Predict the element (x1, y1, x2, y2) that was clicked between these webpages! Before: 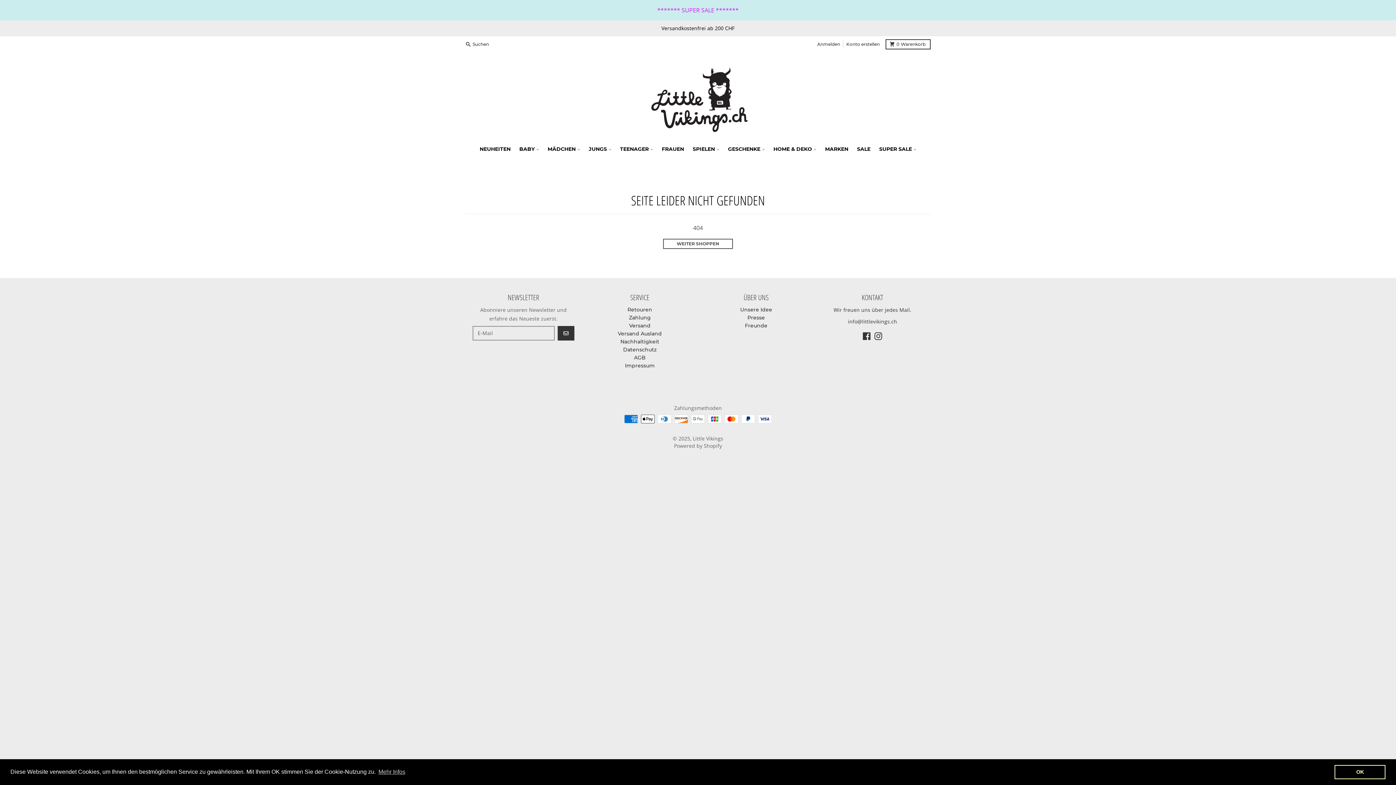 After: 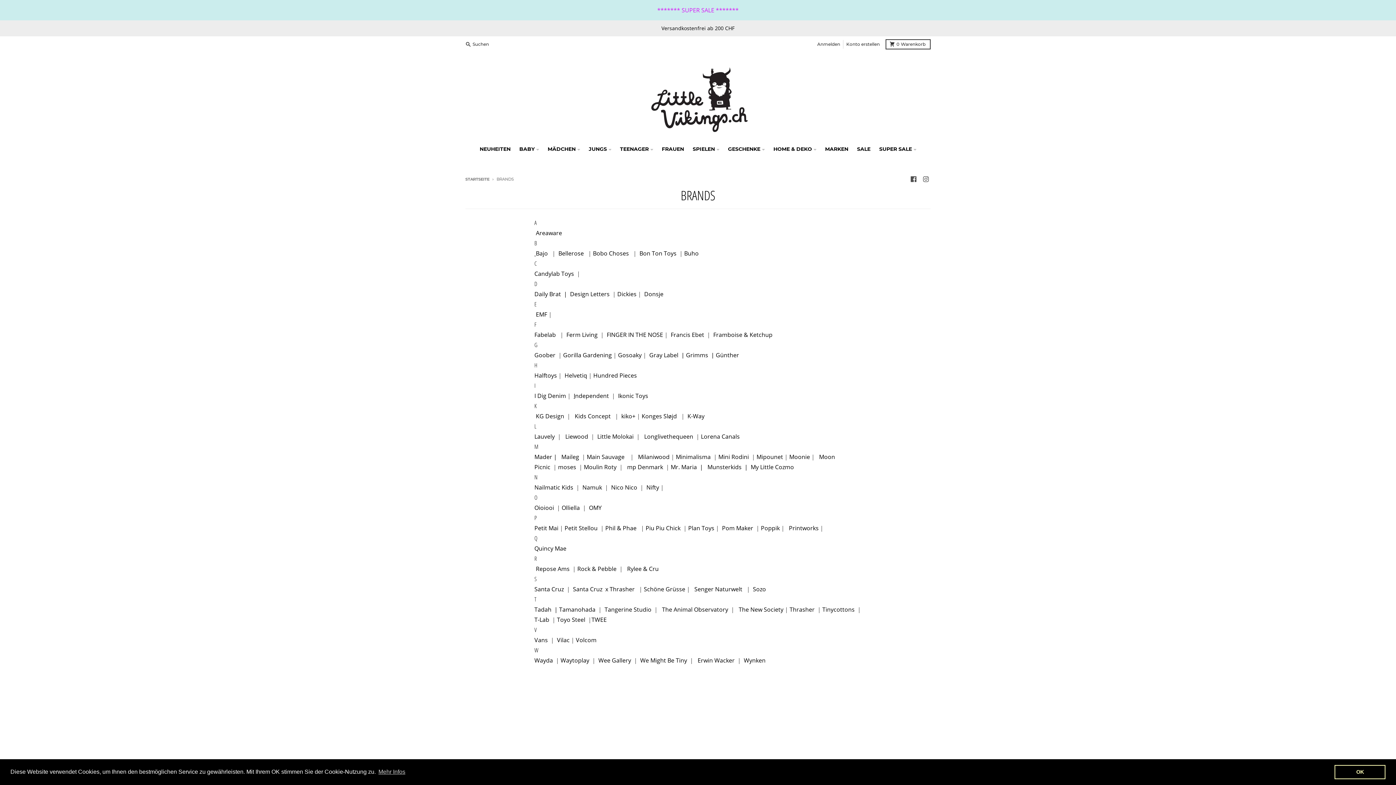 Action: bbox: (820, 142, 852, 155) label: MARKEN